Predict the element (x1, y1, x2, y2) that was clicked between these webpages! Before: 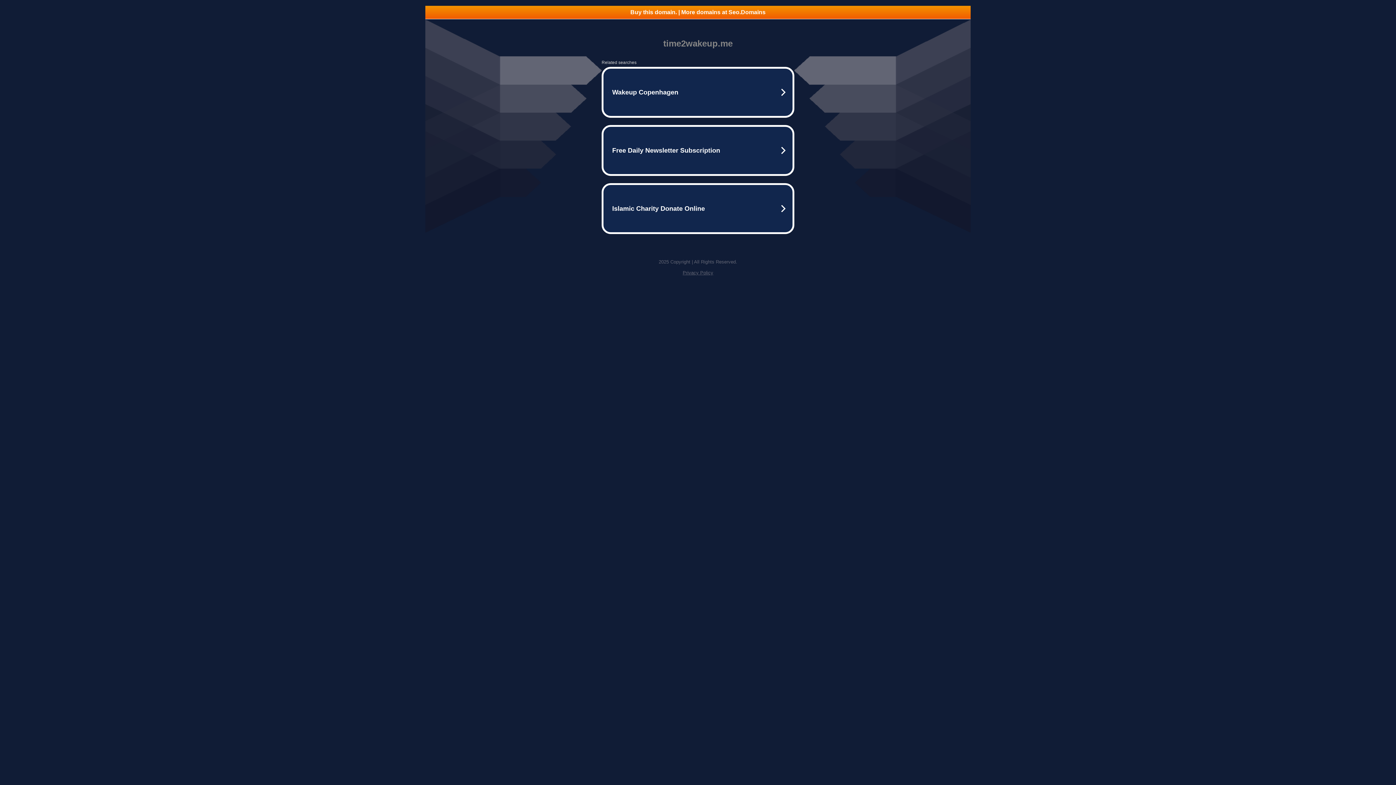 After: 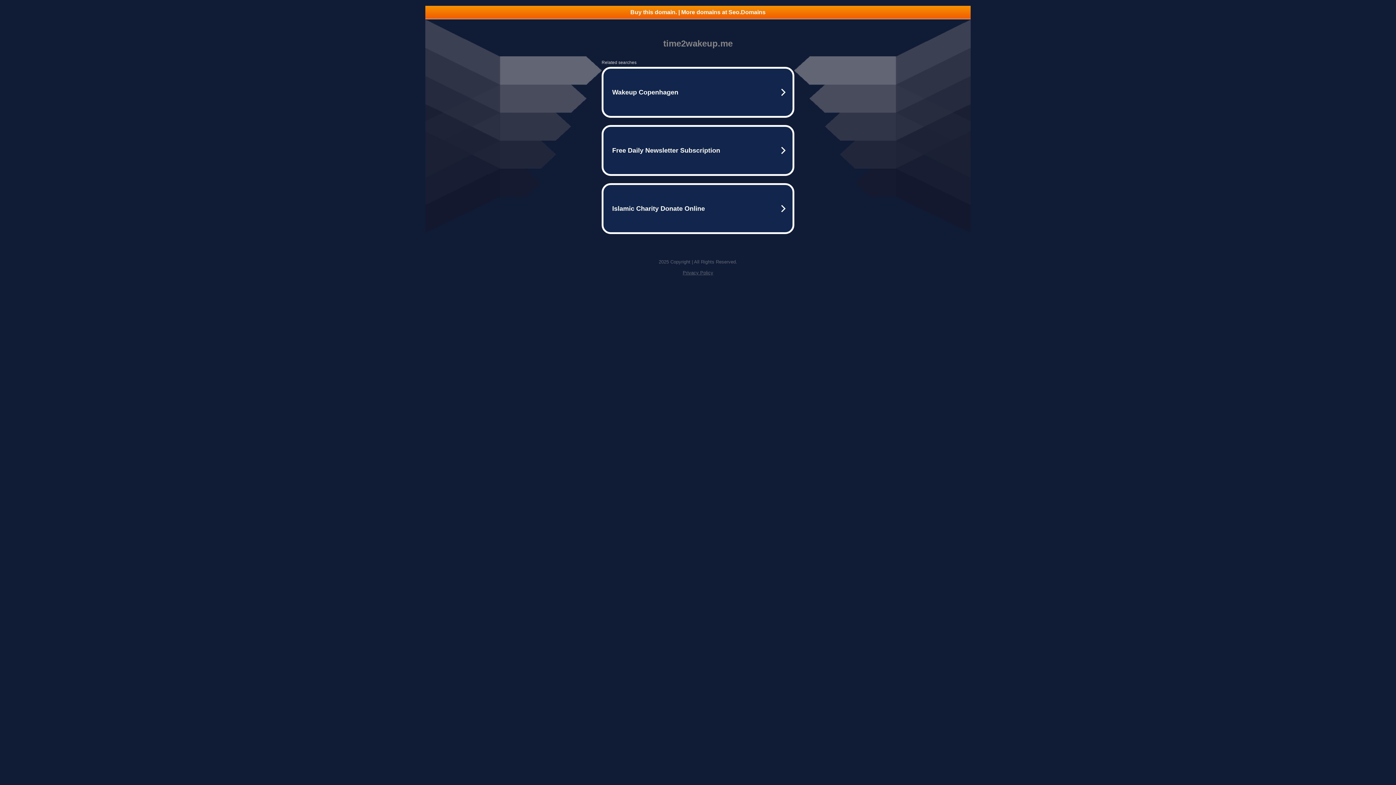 Action: label: Privacy Policy bbox: (682, 270, 713, 275)